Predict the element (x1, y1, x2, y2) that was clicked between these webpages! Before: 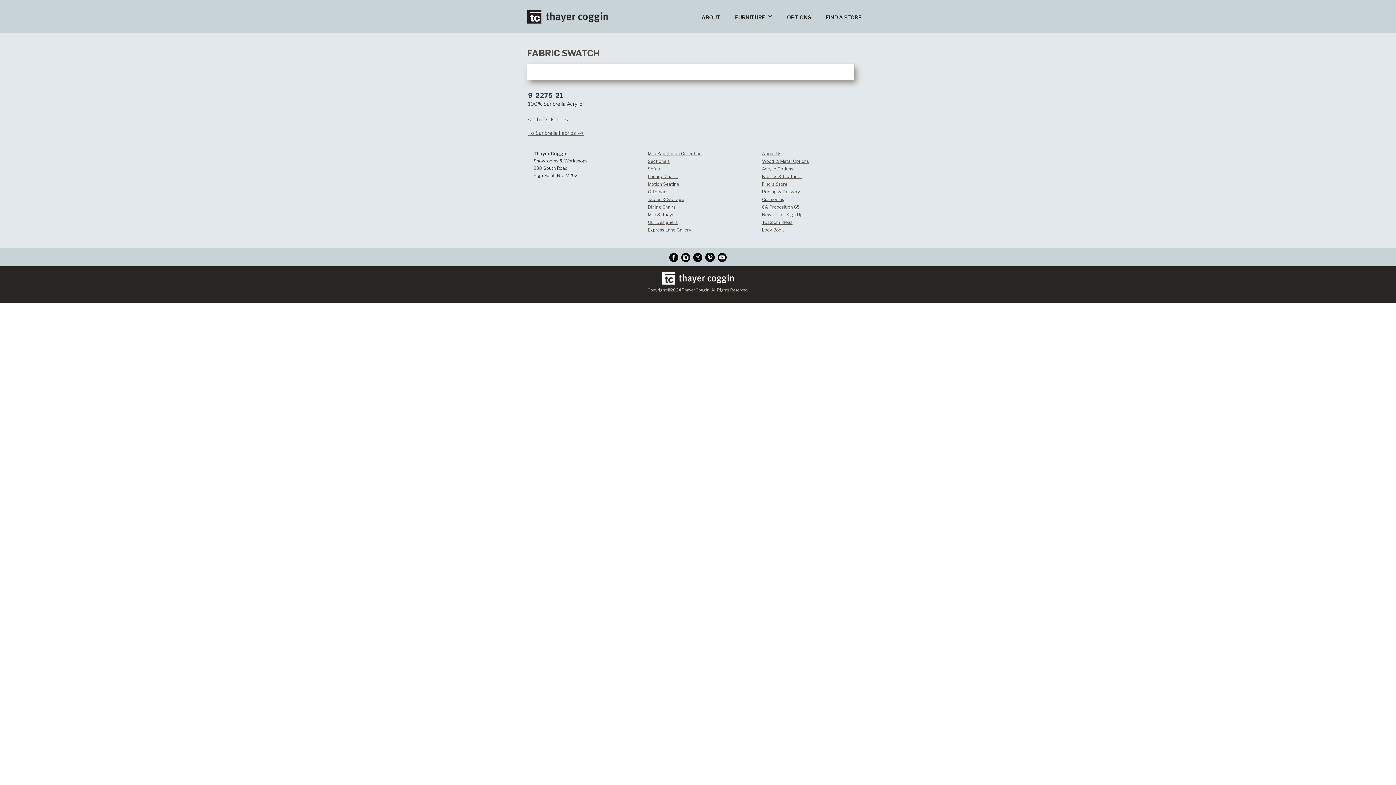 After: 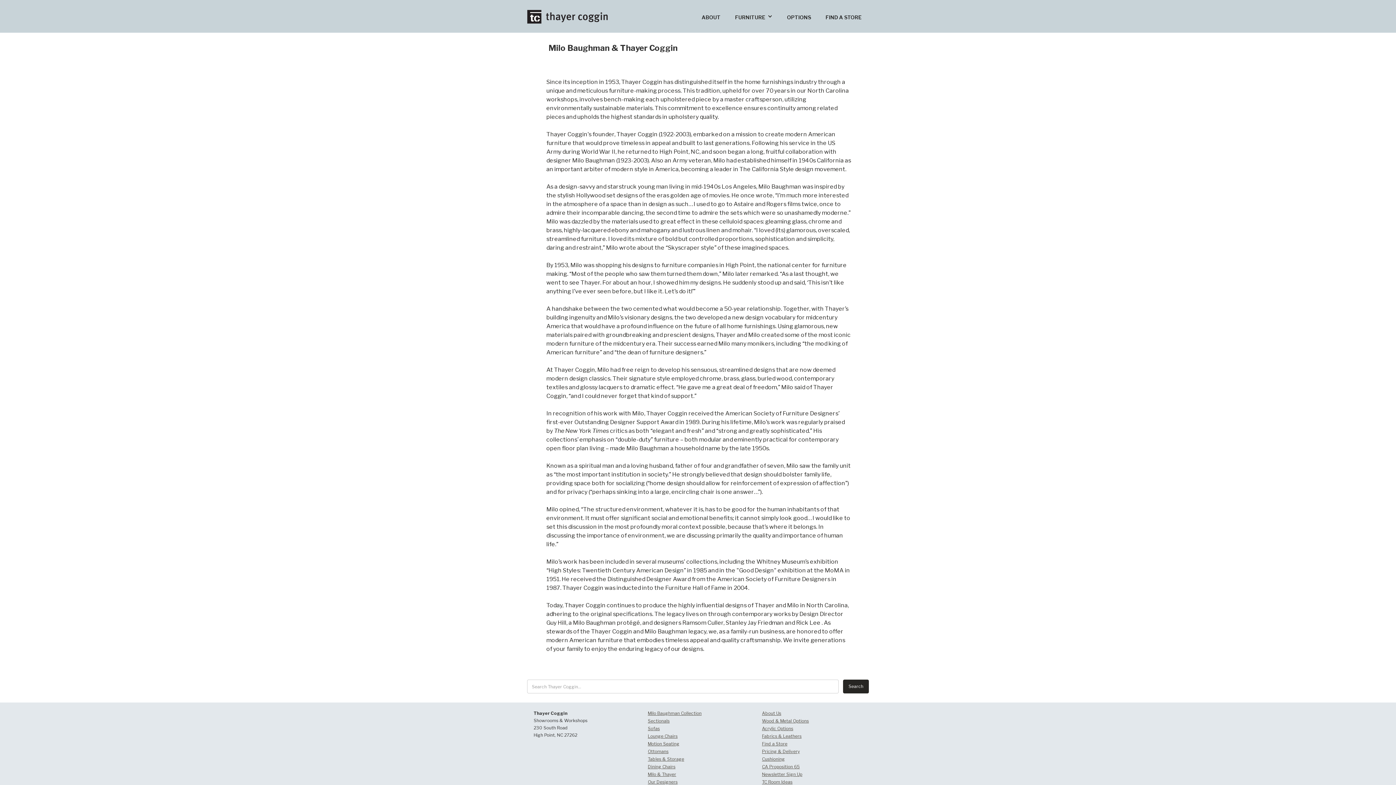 Action: label: Milo & Thayer bbox: (647, 211, 676, 218)